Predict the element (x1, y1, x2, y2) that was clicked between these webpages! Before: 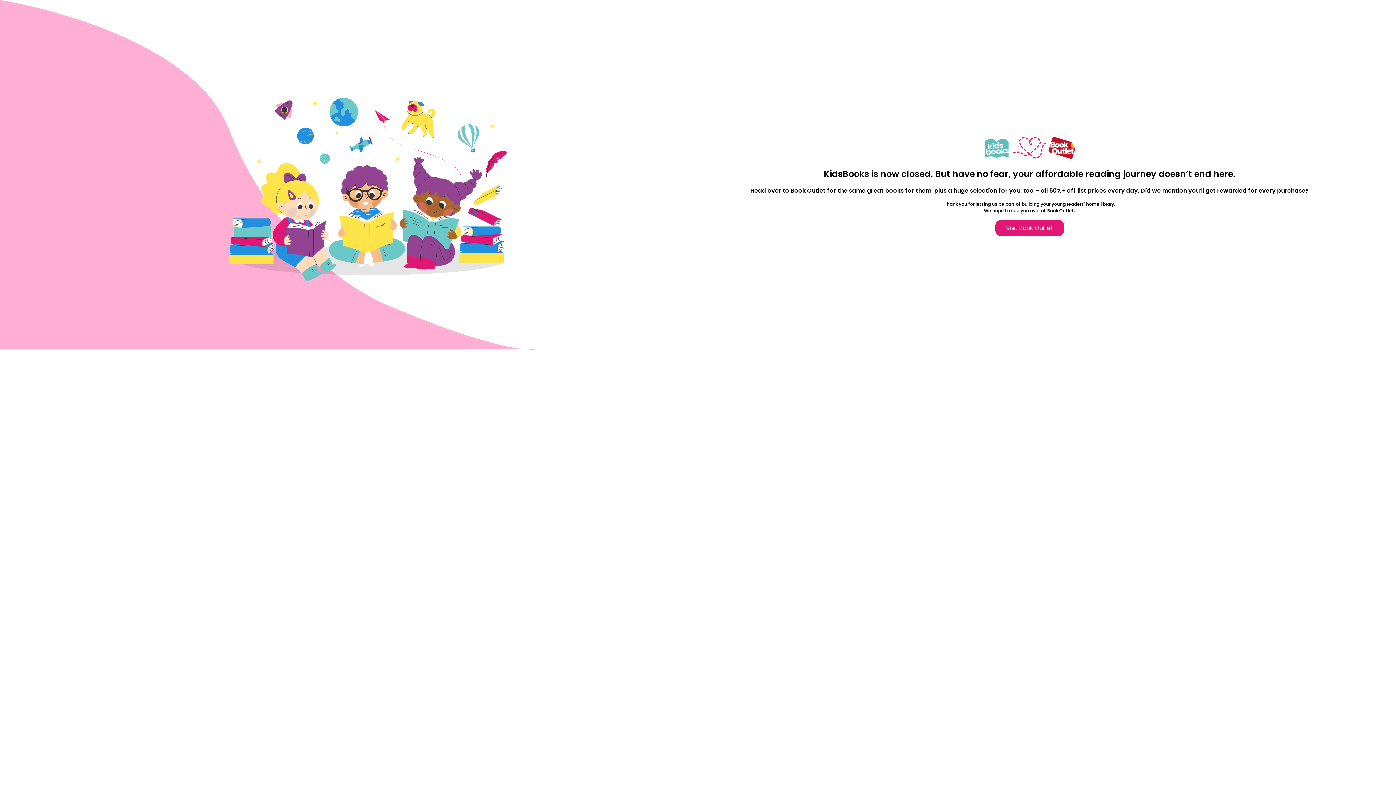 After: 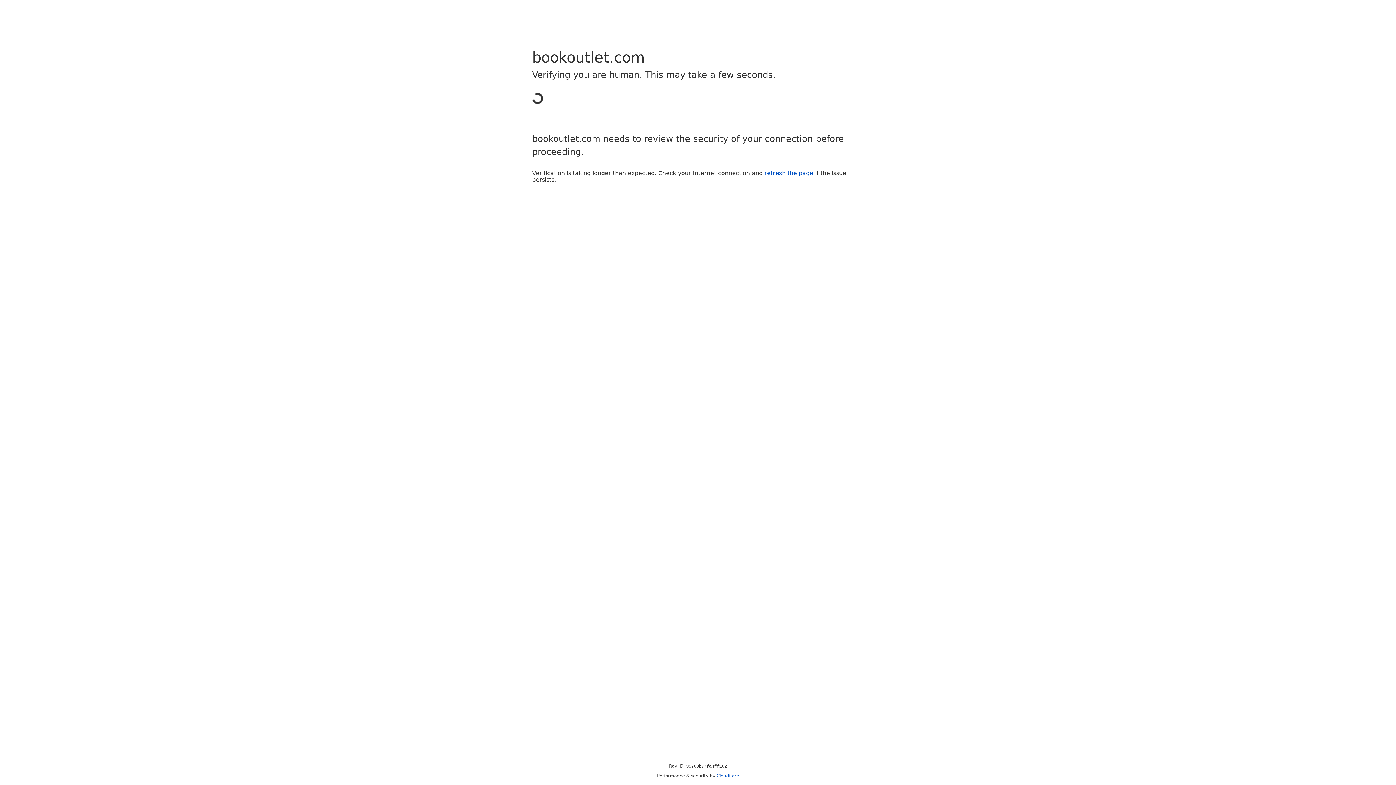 Action: bbox: (995, 219, 1064, 236) label: Visit Book Outlet